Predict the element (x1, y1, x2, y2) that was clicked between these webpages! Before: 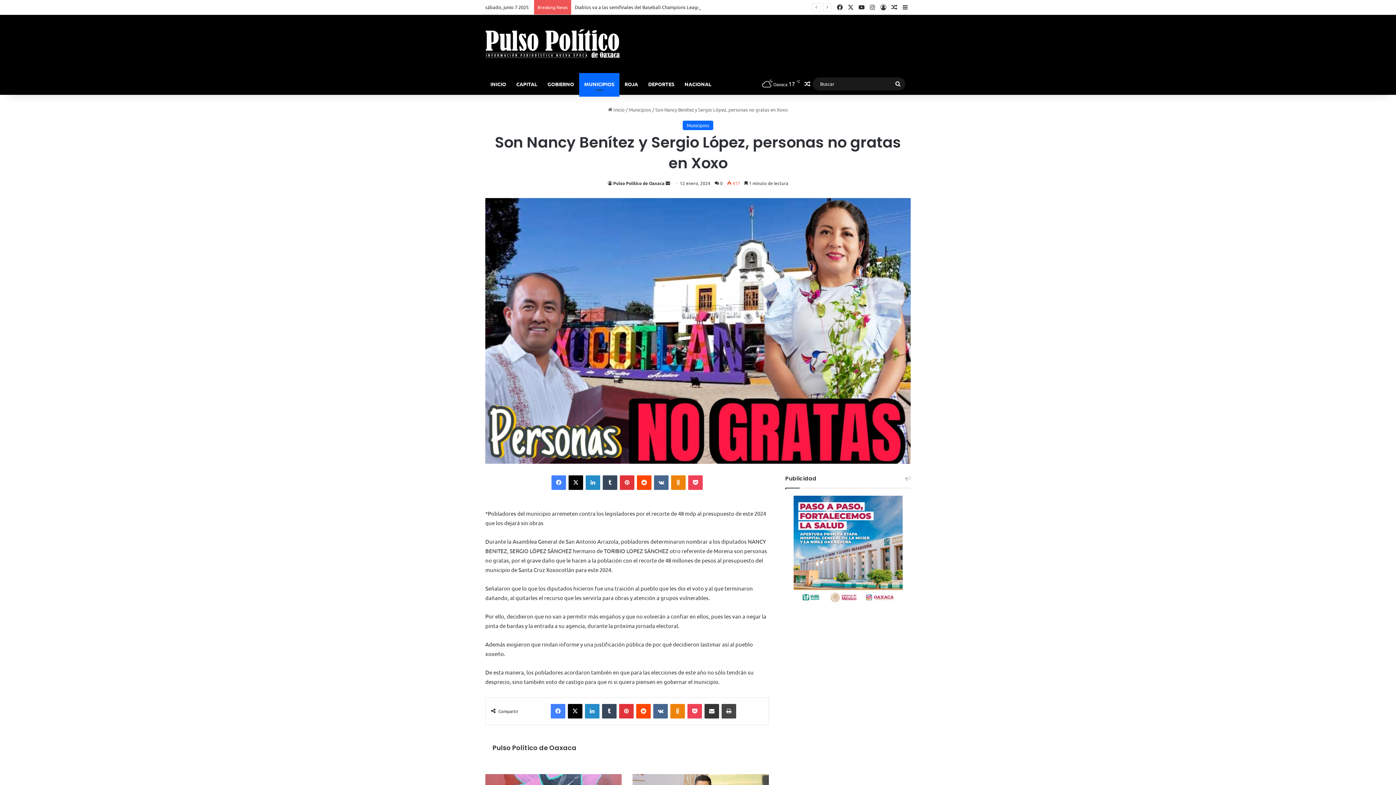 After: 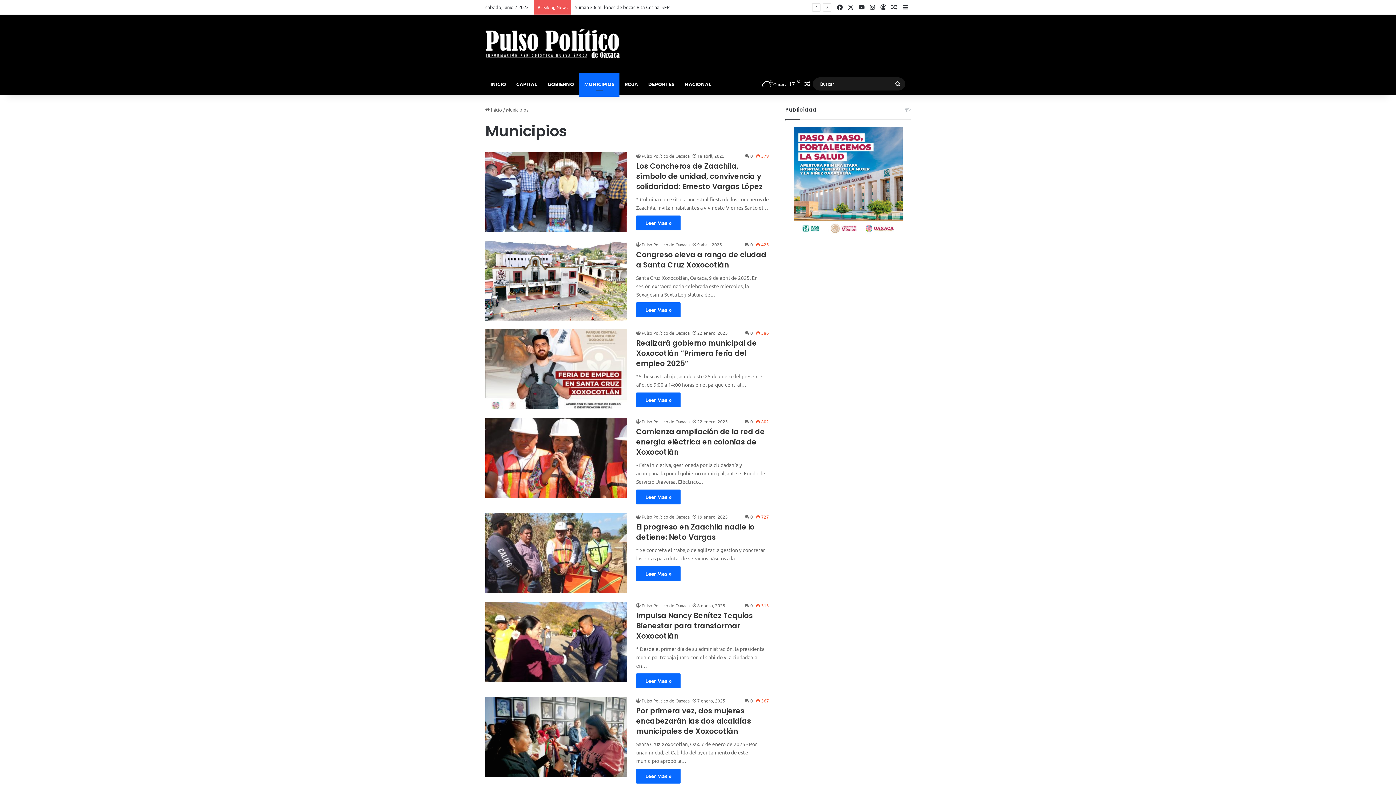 Action: bbox: (682, 120, 713, 130) label: Municipios